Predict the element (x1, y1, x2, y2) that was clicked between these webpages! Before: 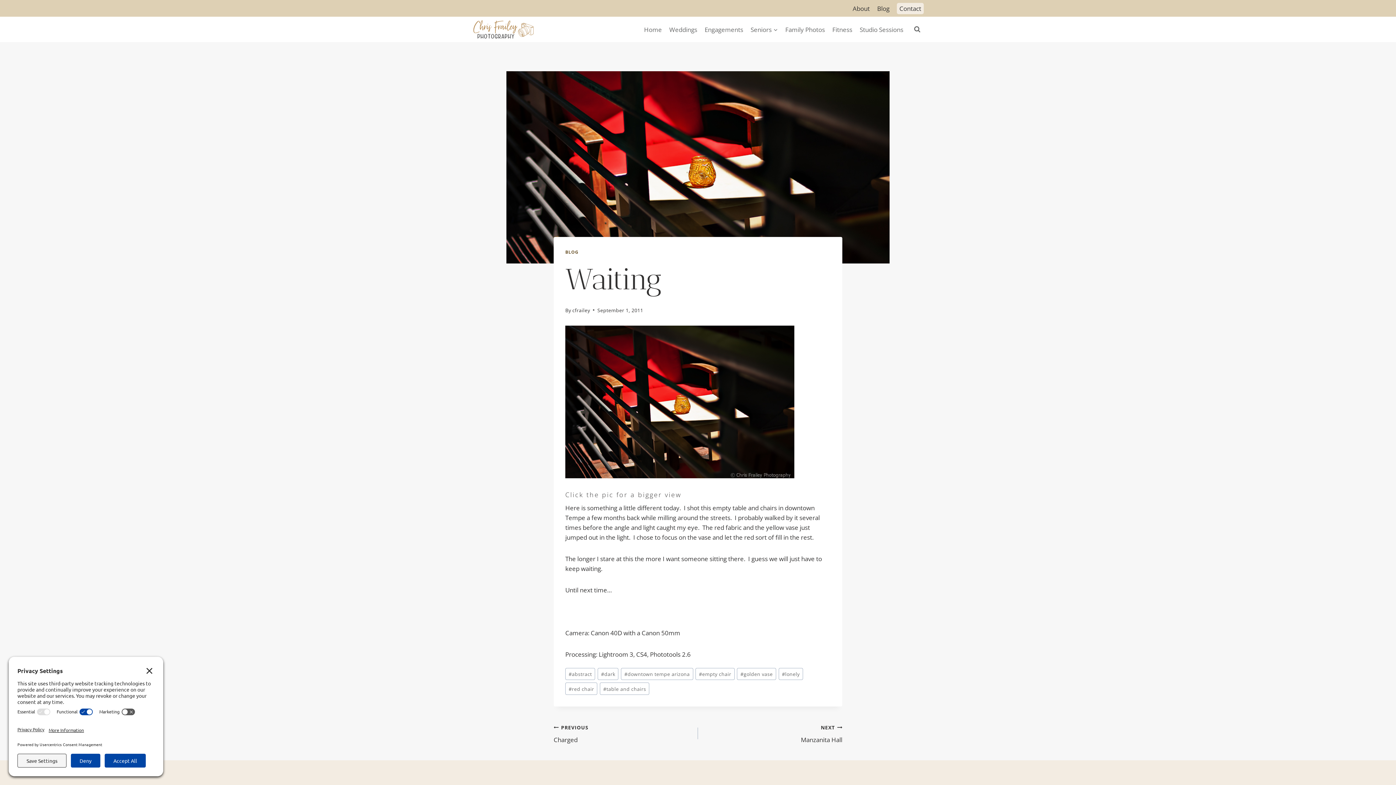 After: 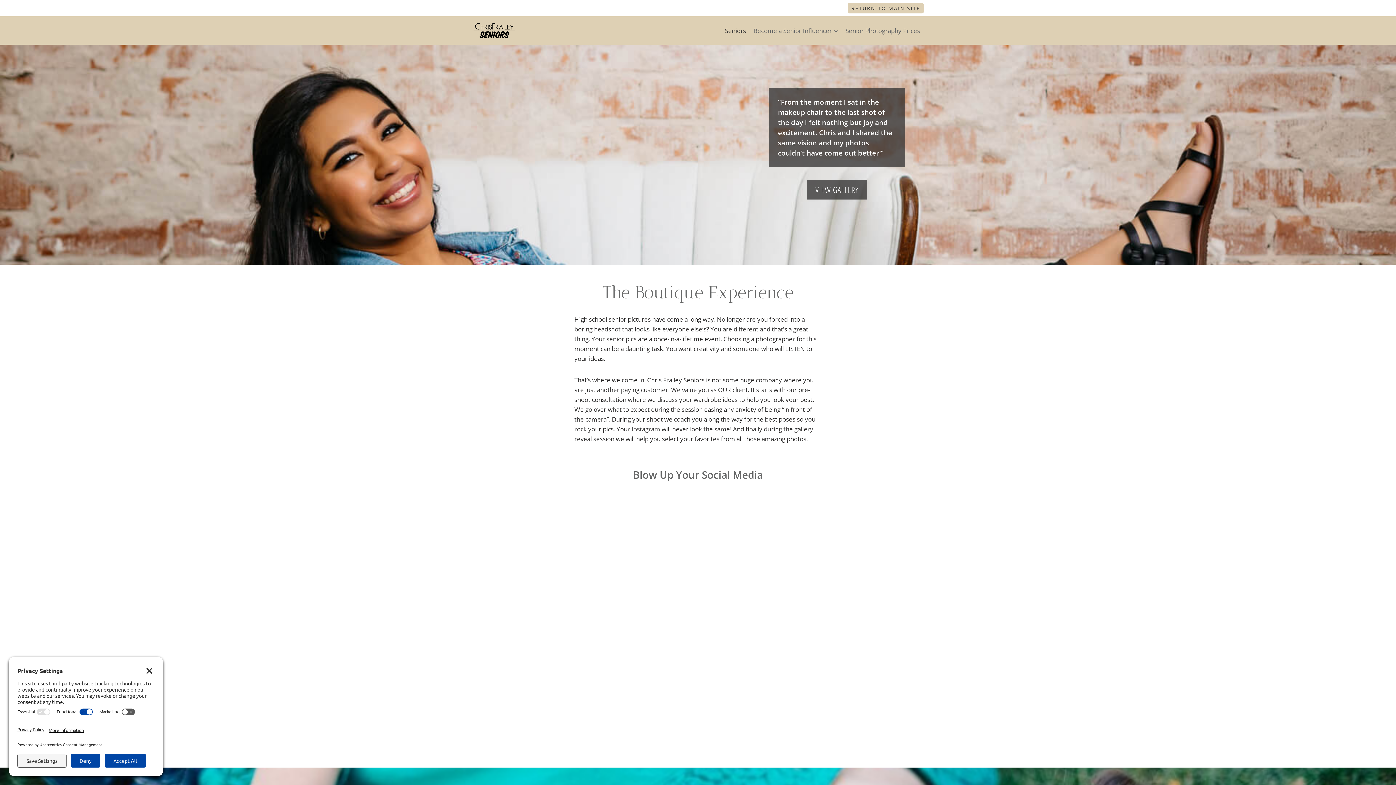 Action: label: Seniors bbox: (747, 22, 781, 36)